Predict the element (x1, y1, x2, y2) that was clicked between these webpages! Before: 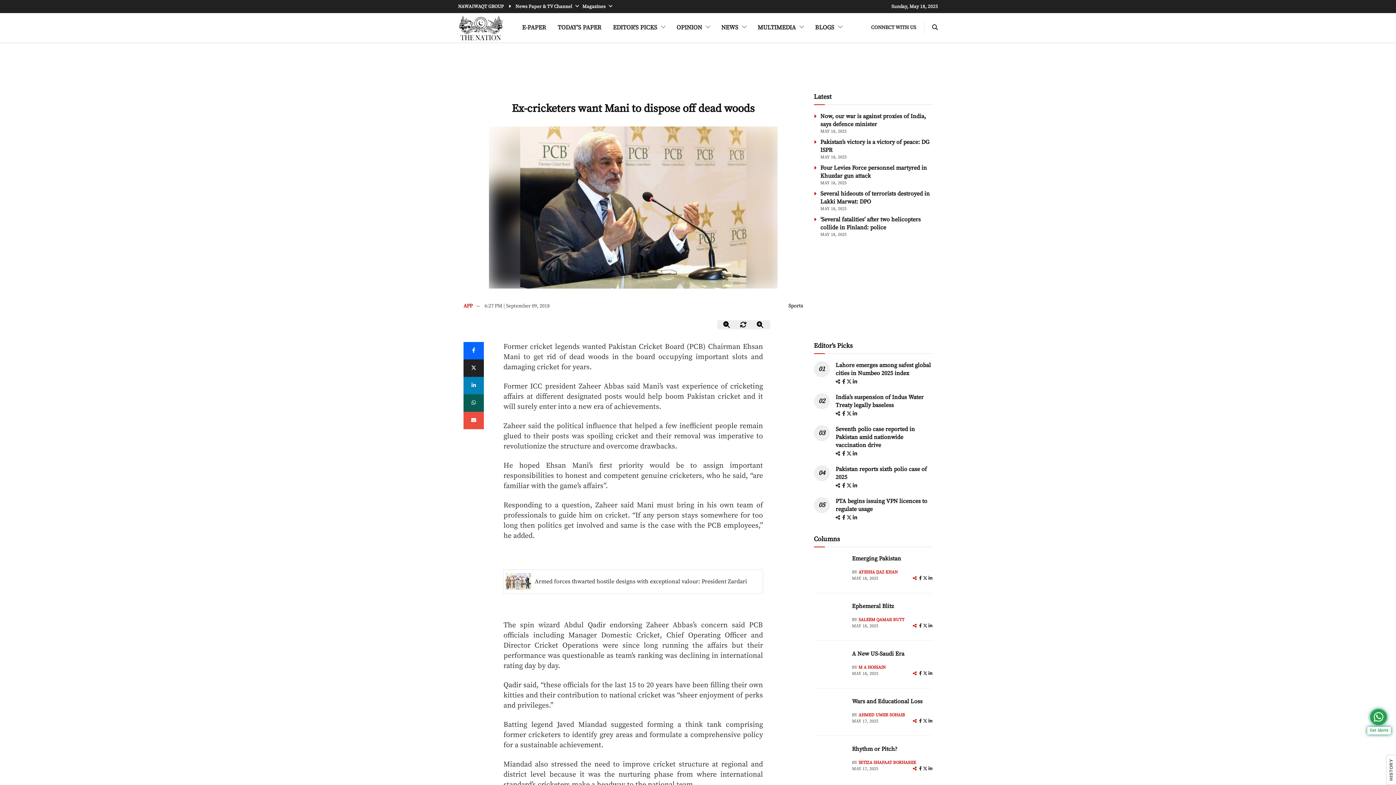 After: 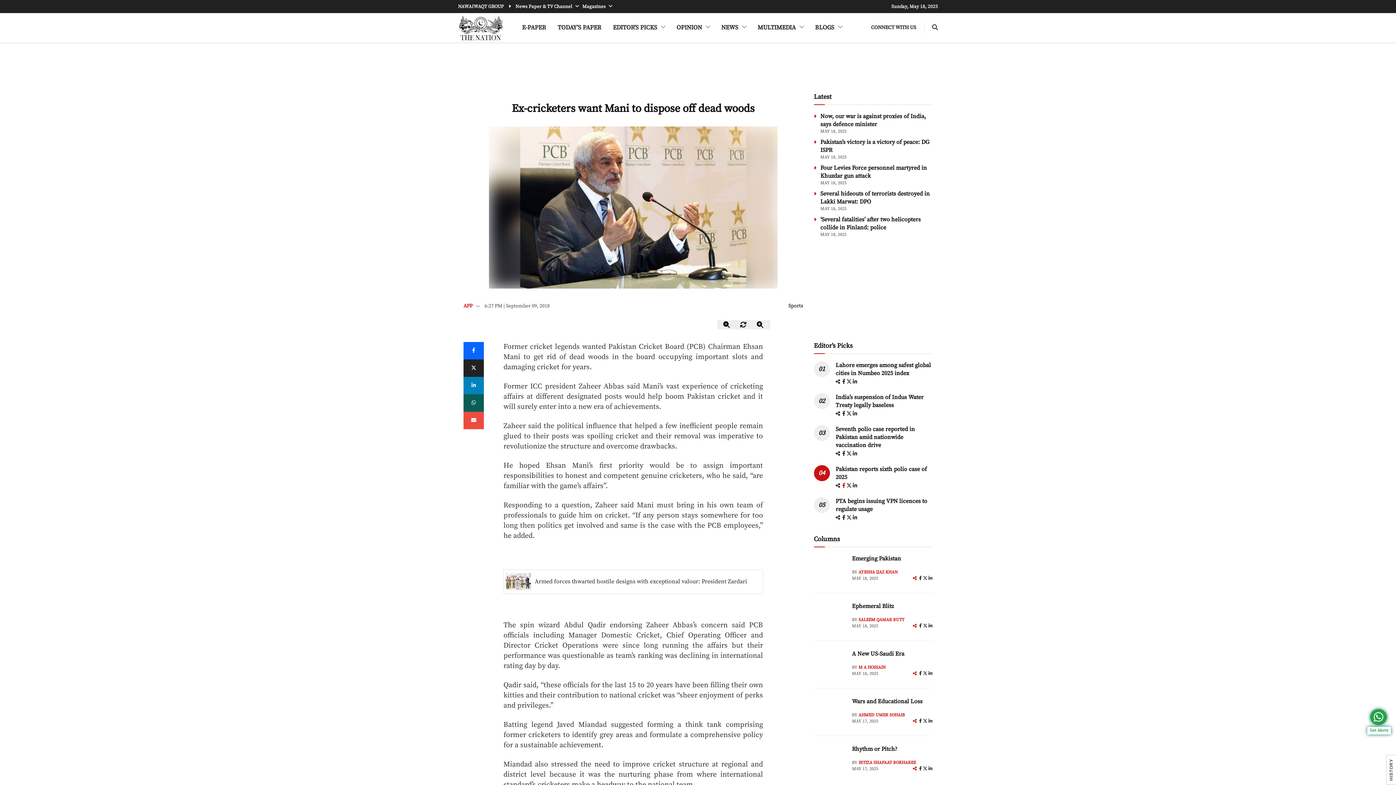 Action: label: facebook bbox: (842, 482, 846, 489)